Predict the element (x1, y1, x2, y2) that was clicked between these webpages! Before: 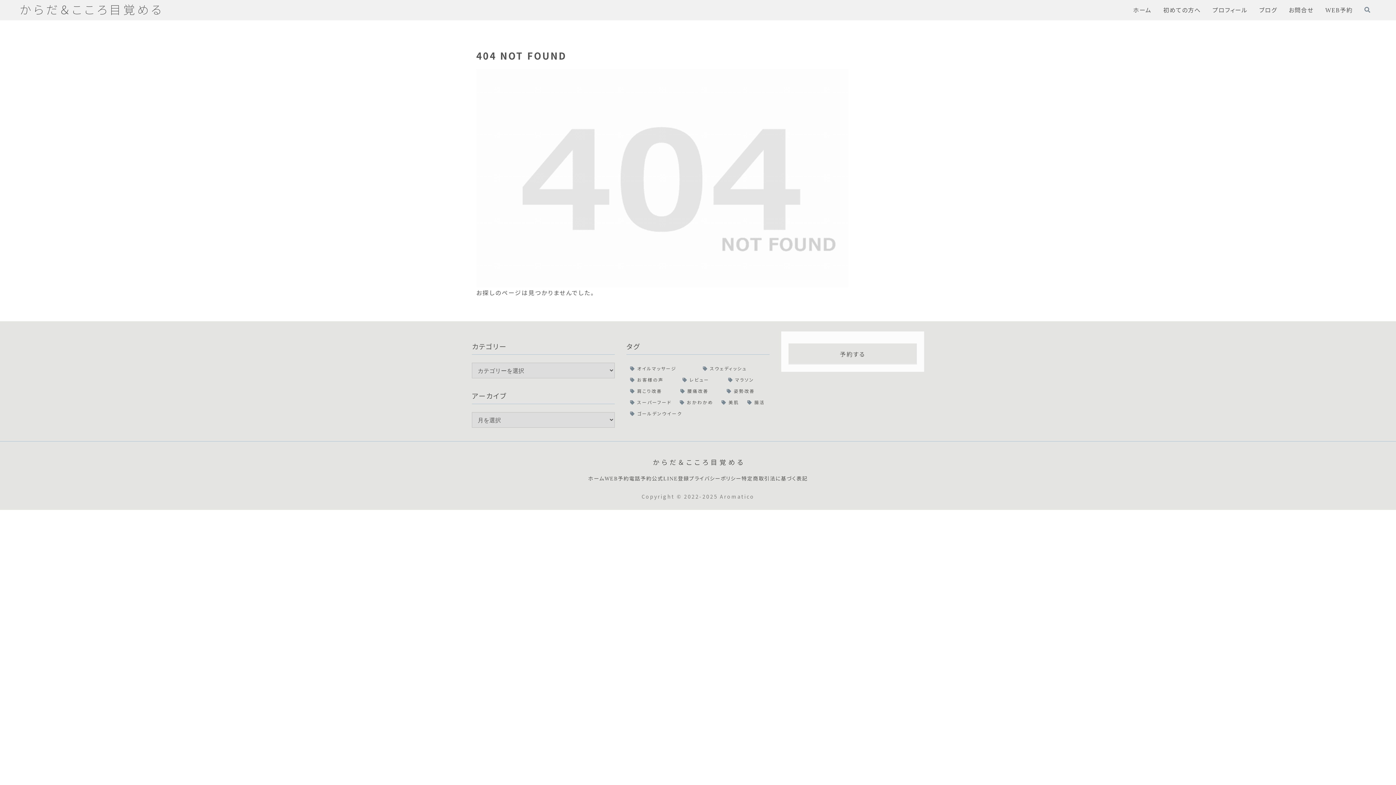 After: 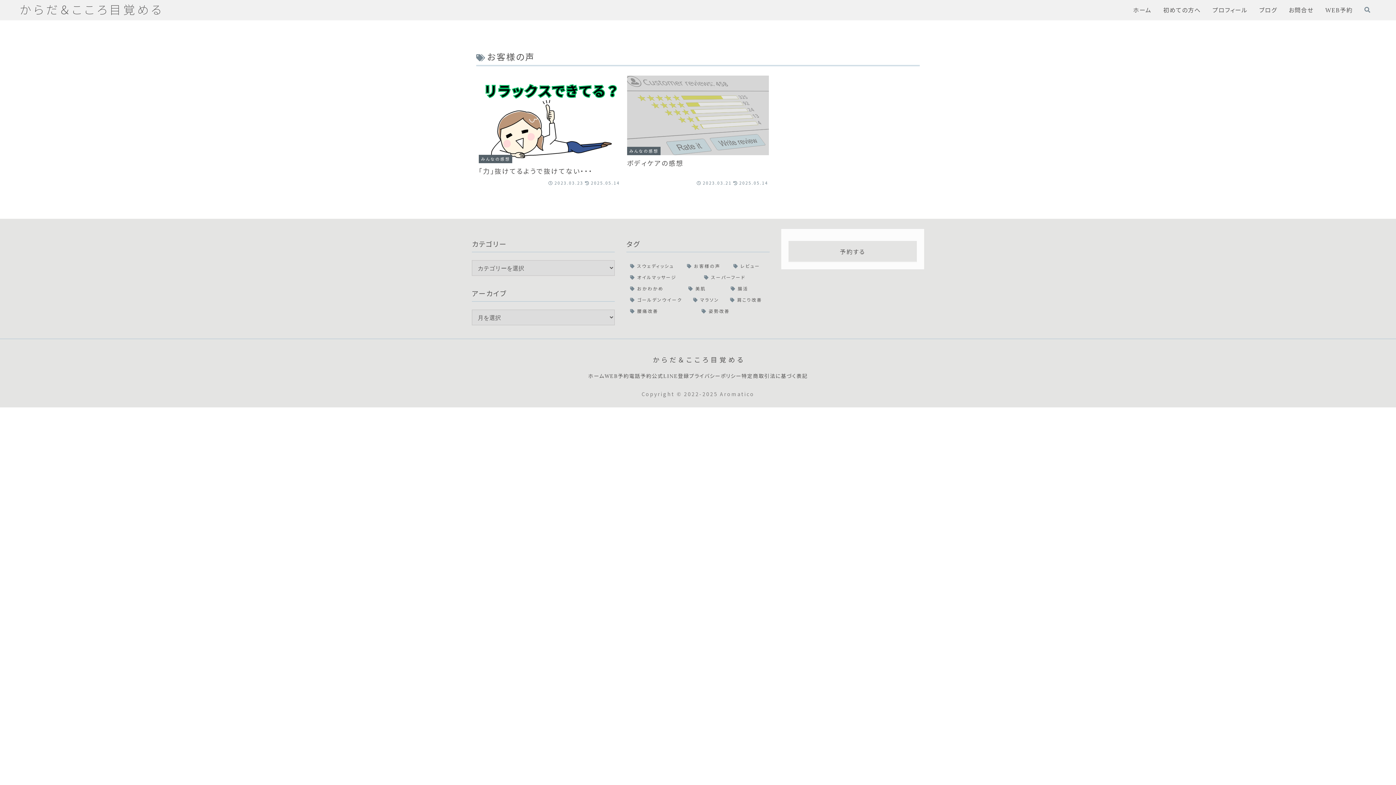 Action: bbox: (627, 374, 678, 384) label: お客様の声 (2個の項目)